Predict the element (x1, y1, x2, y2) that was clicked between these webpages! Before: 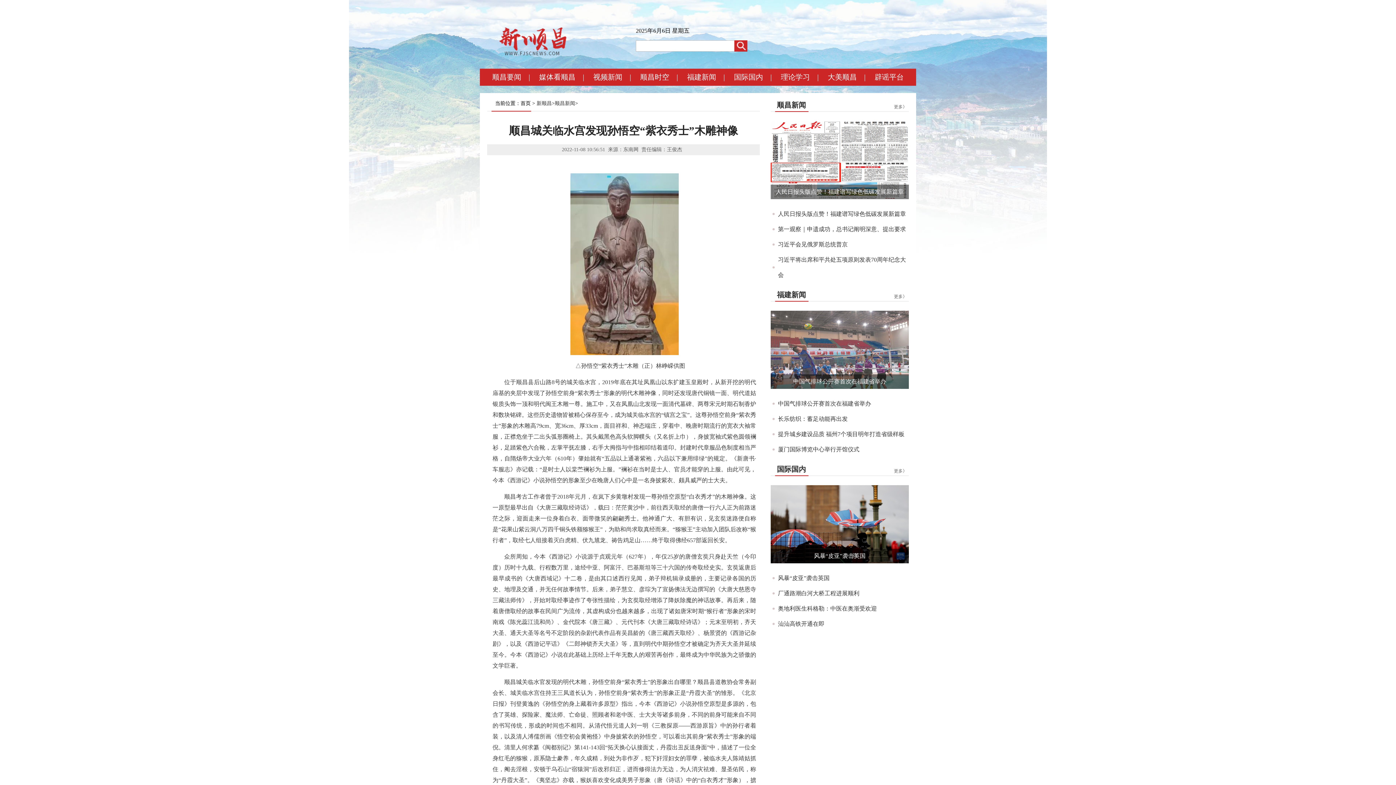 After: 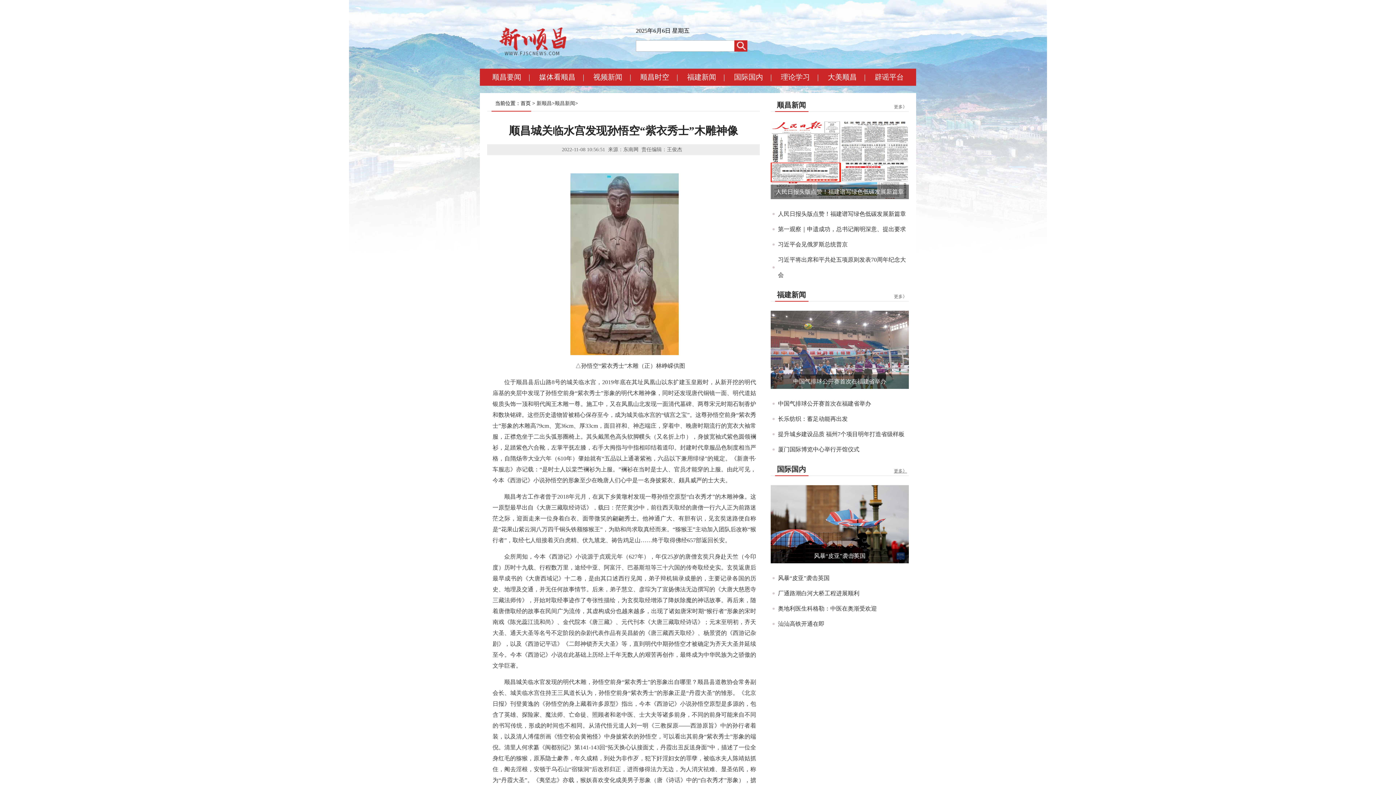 Action: bbox: (894, 468, 907, 473) label: 更多》